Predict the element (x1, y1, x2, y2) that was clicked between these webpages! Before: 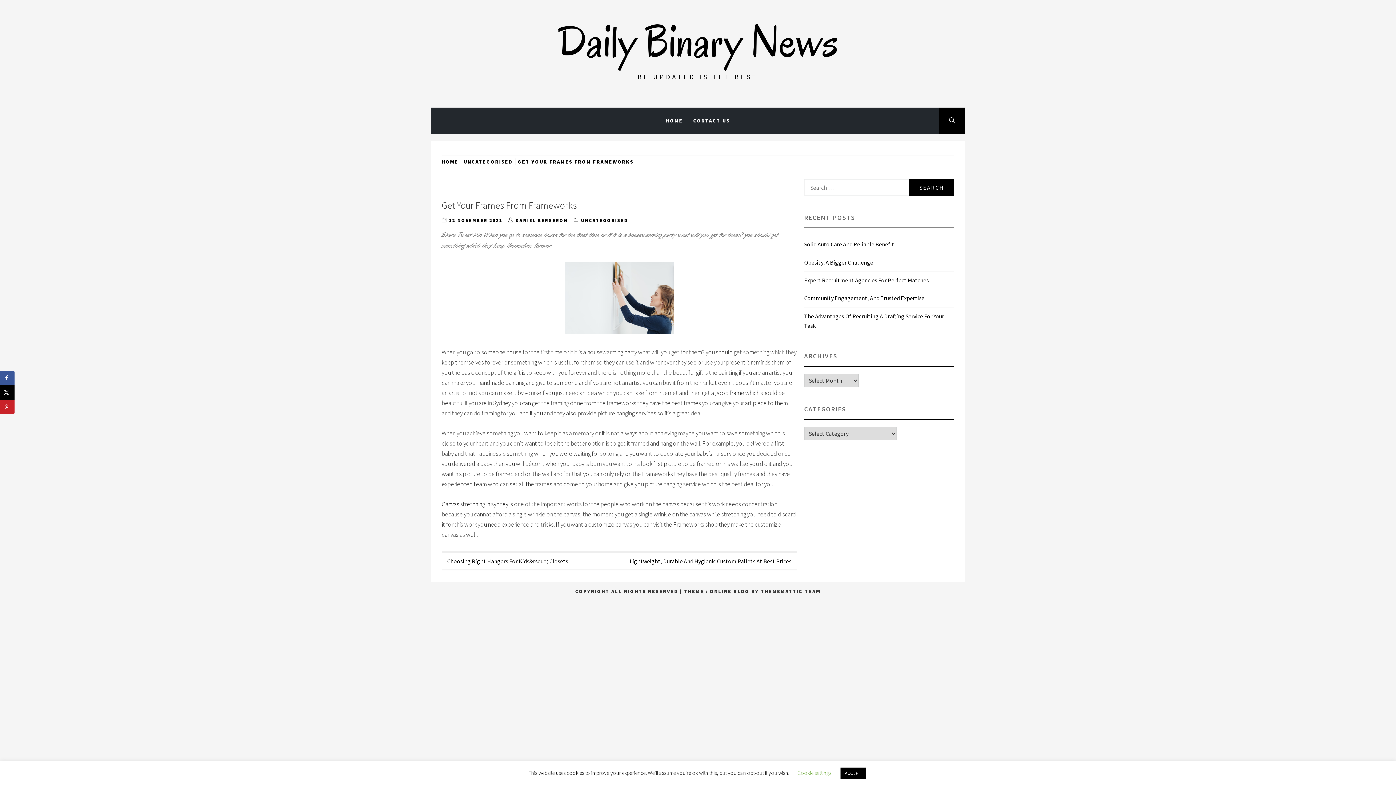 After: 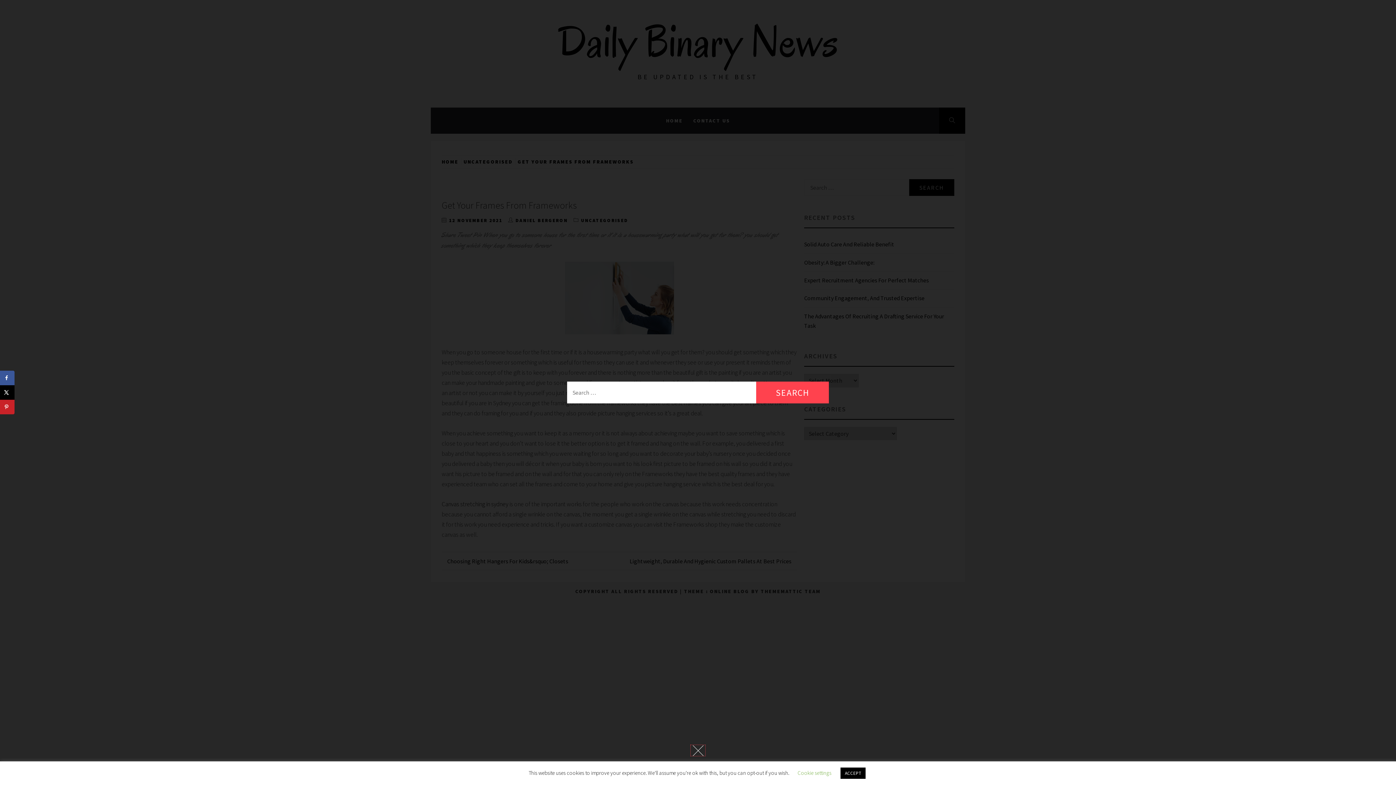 Action: bbox: (939, 107, 965, 133)